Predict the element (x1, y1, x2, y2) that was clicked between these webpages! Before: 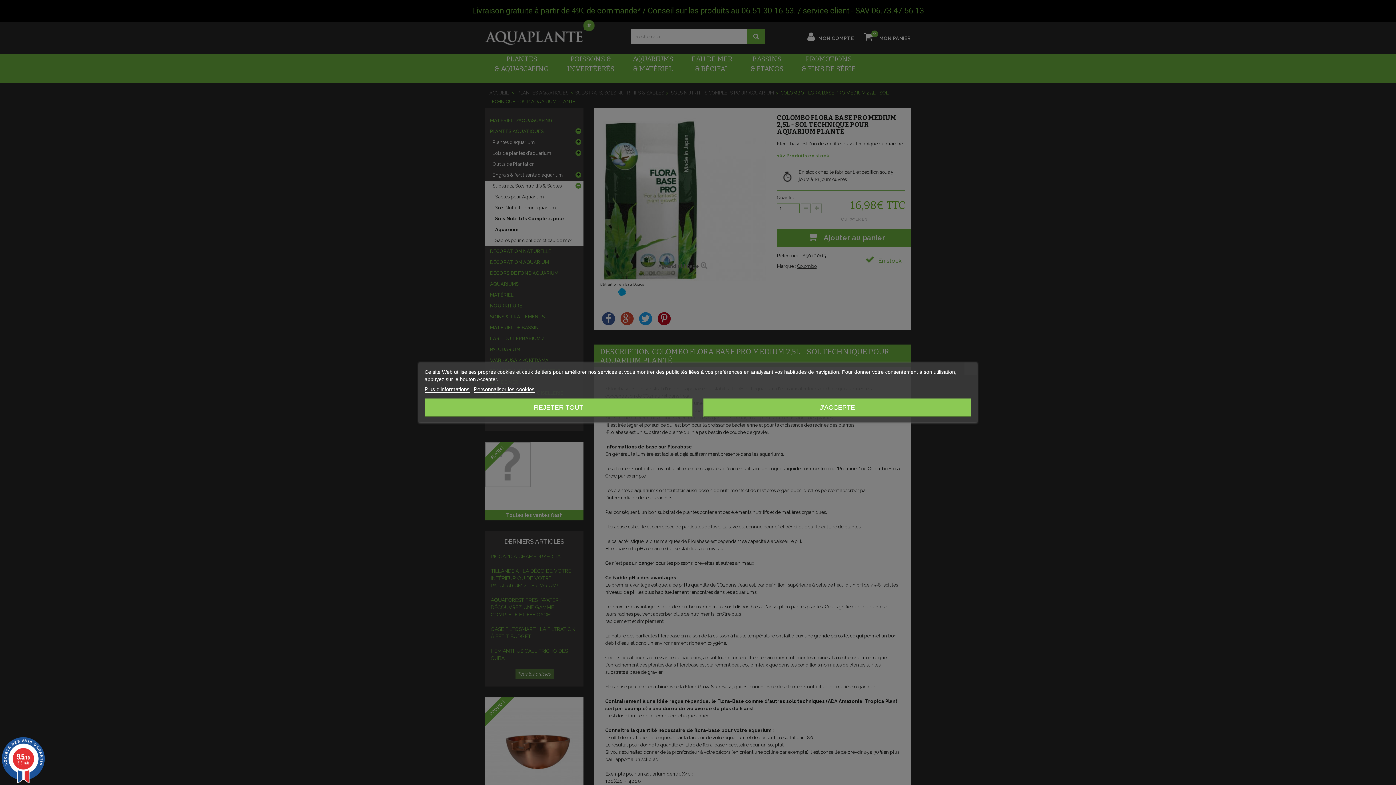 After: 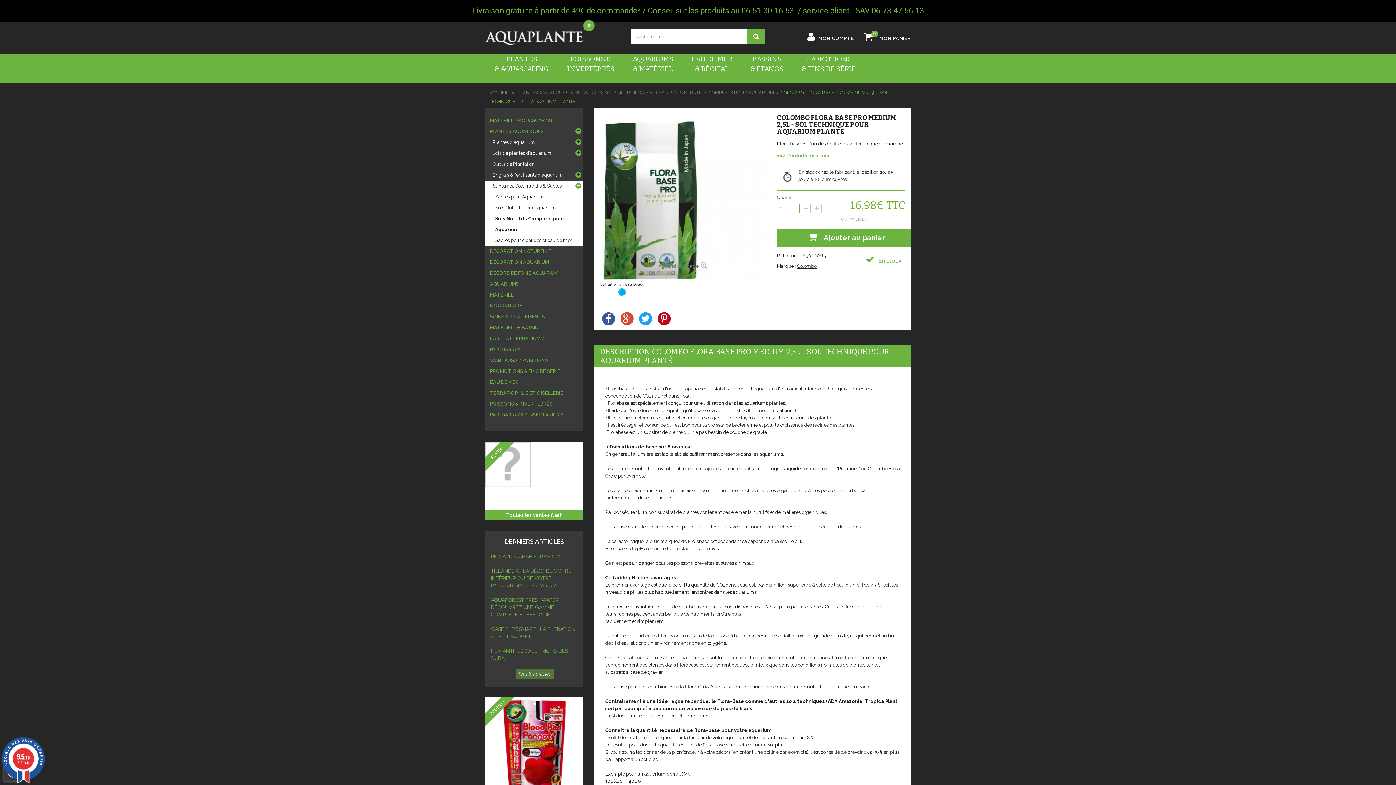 Action: bbox: (703, 398, 971, 416) label: J'ACCEPTE